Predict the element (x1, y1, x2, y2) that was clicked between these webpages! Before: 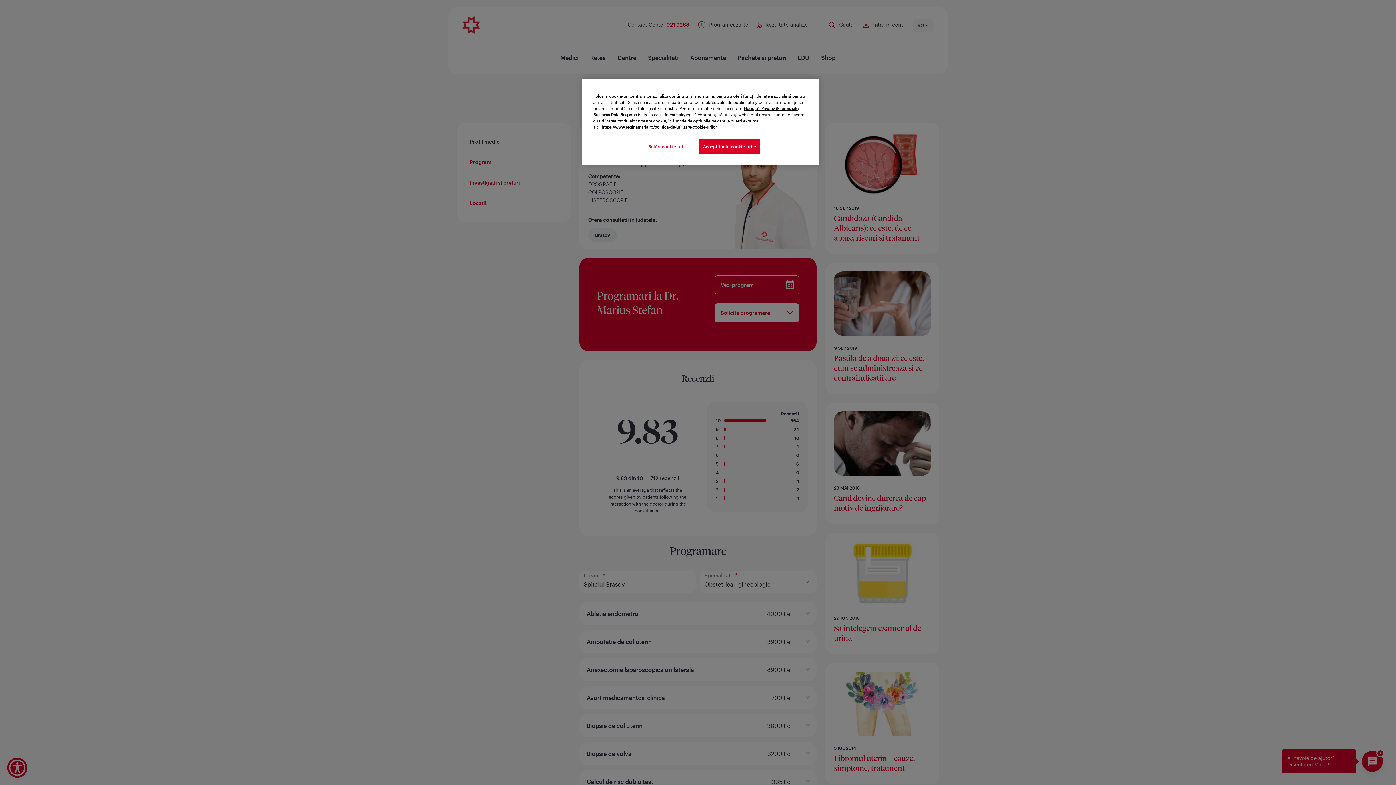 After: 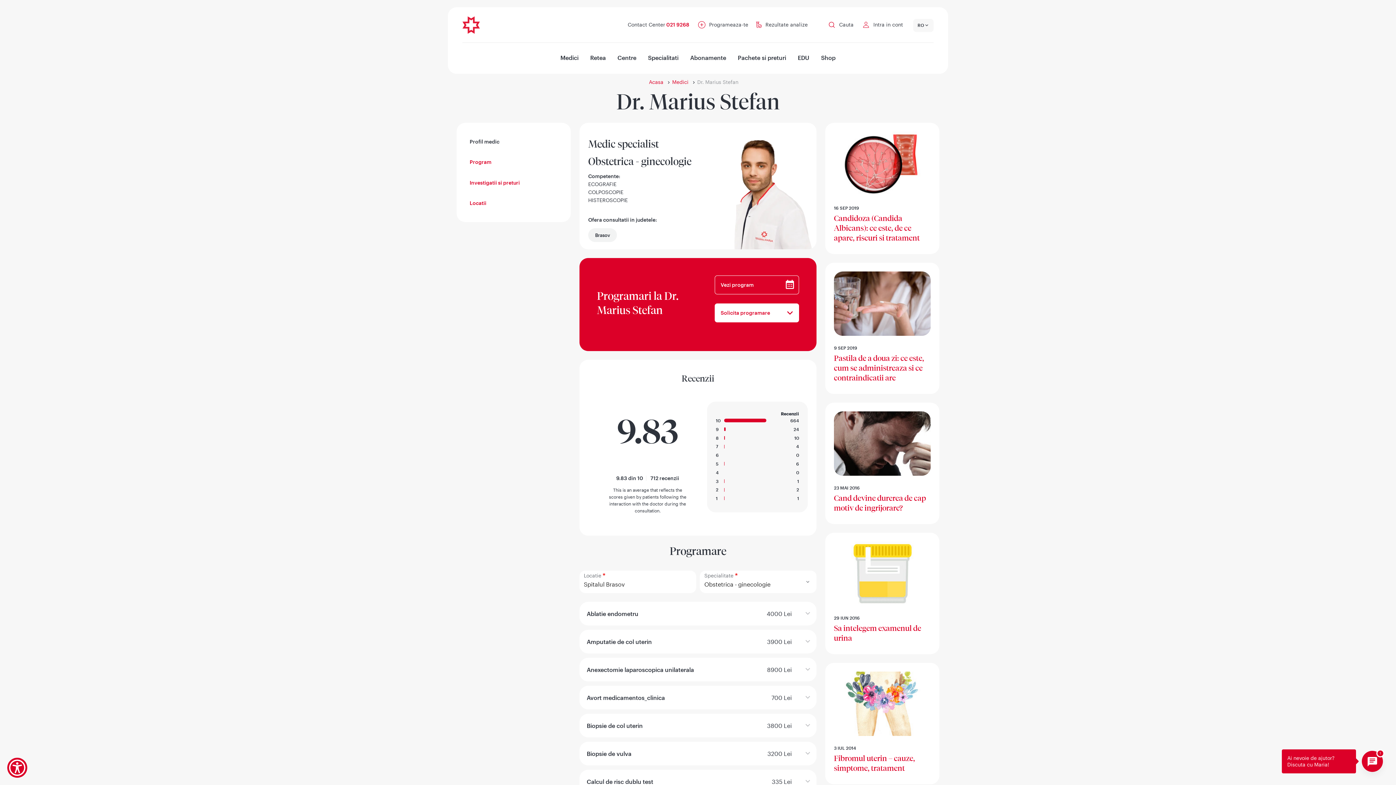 Action: label: Accept toate cookie-urile bbox: (699, 139, 760, 154)